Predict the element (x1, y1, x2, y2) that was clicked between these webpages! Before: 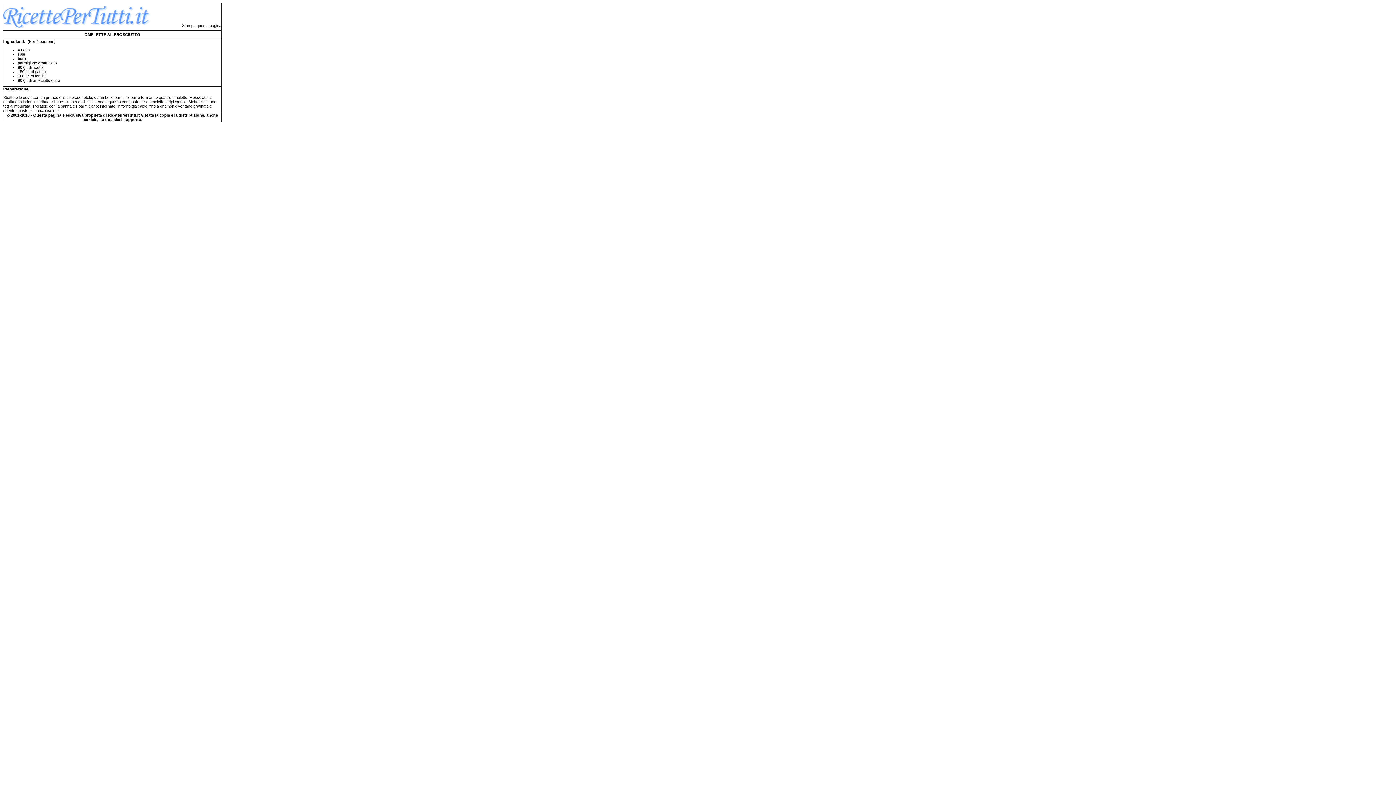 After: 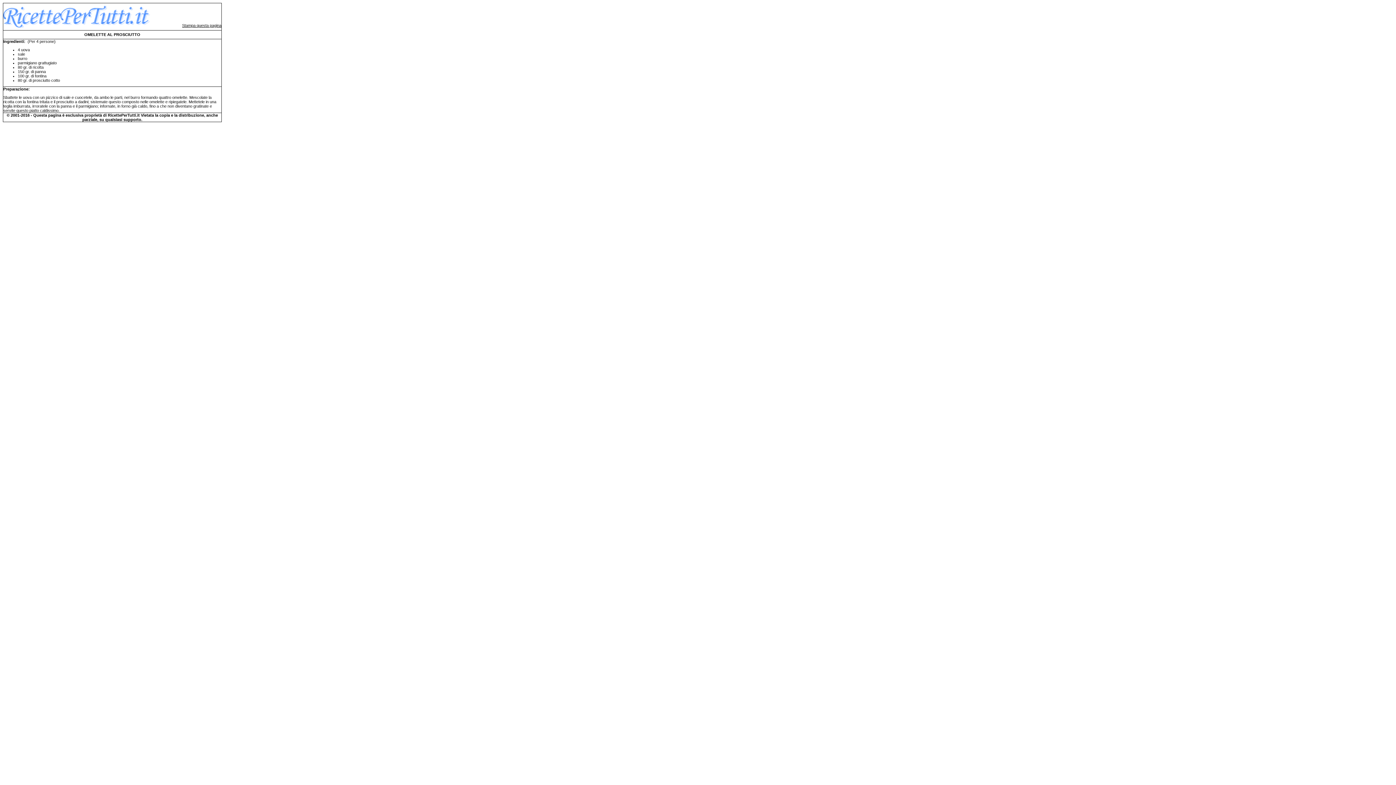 Action: bbox: (182, 23, 221, 27) label: Stampa questa pagina